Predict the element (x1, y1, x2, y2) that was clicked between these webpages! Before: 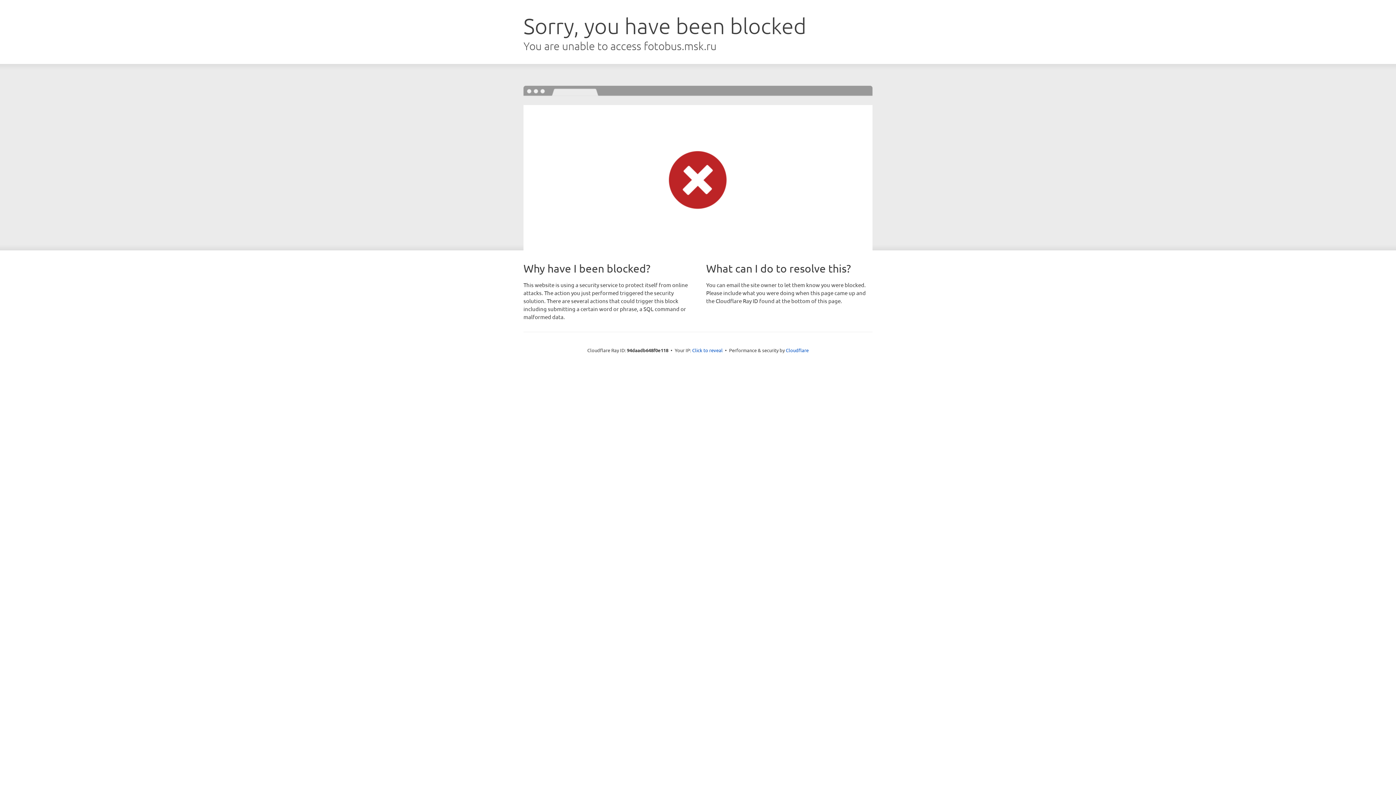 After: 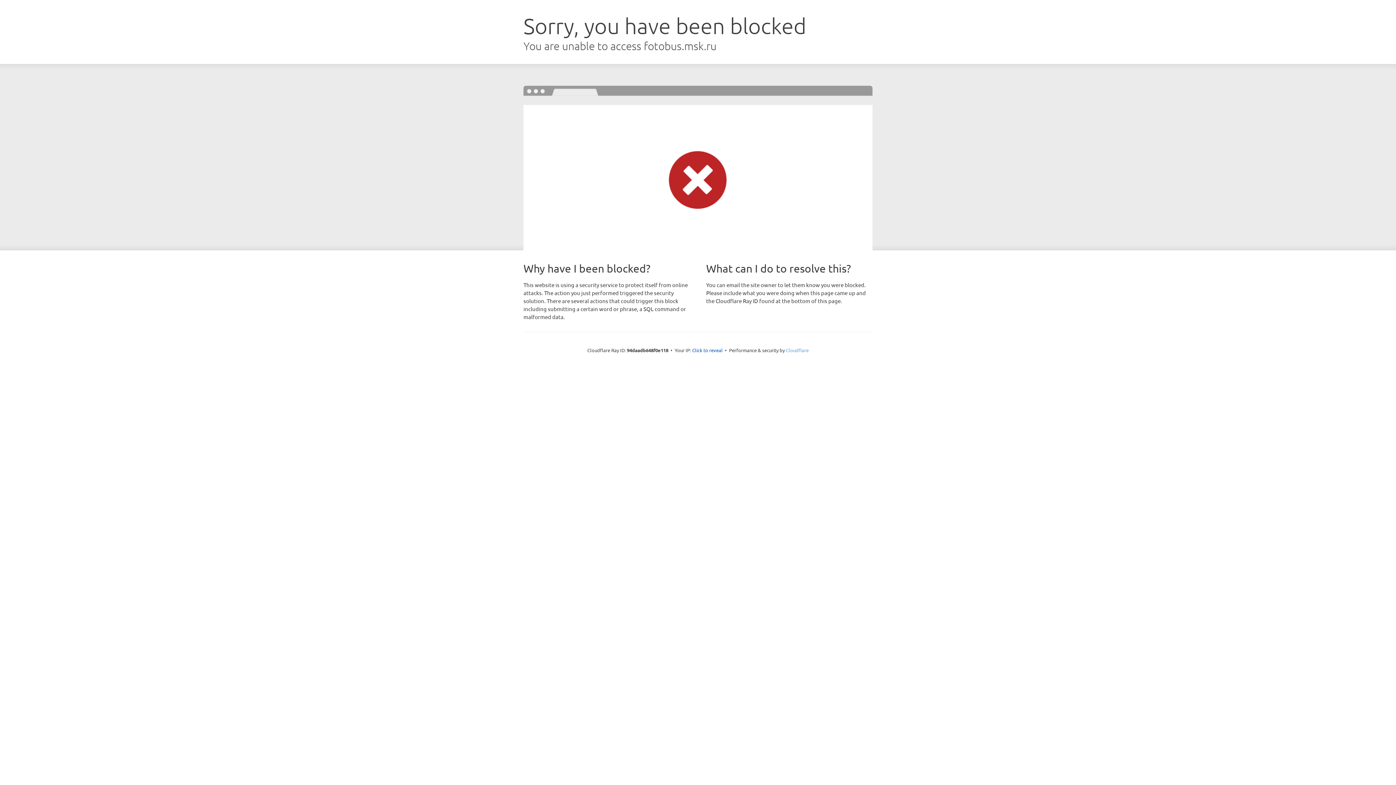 Action: label: Cloudflare bbox: (786, 347, 808, 353)